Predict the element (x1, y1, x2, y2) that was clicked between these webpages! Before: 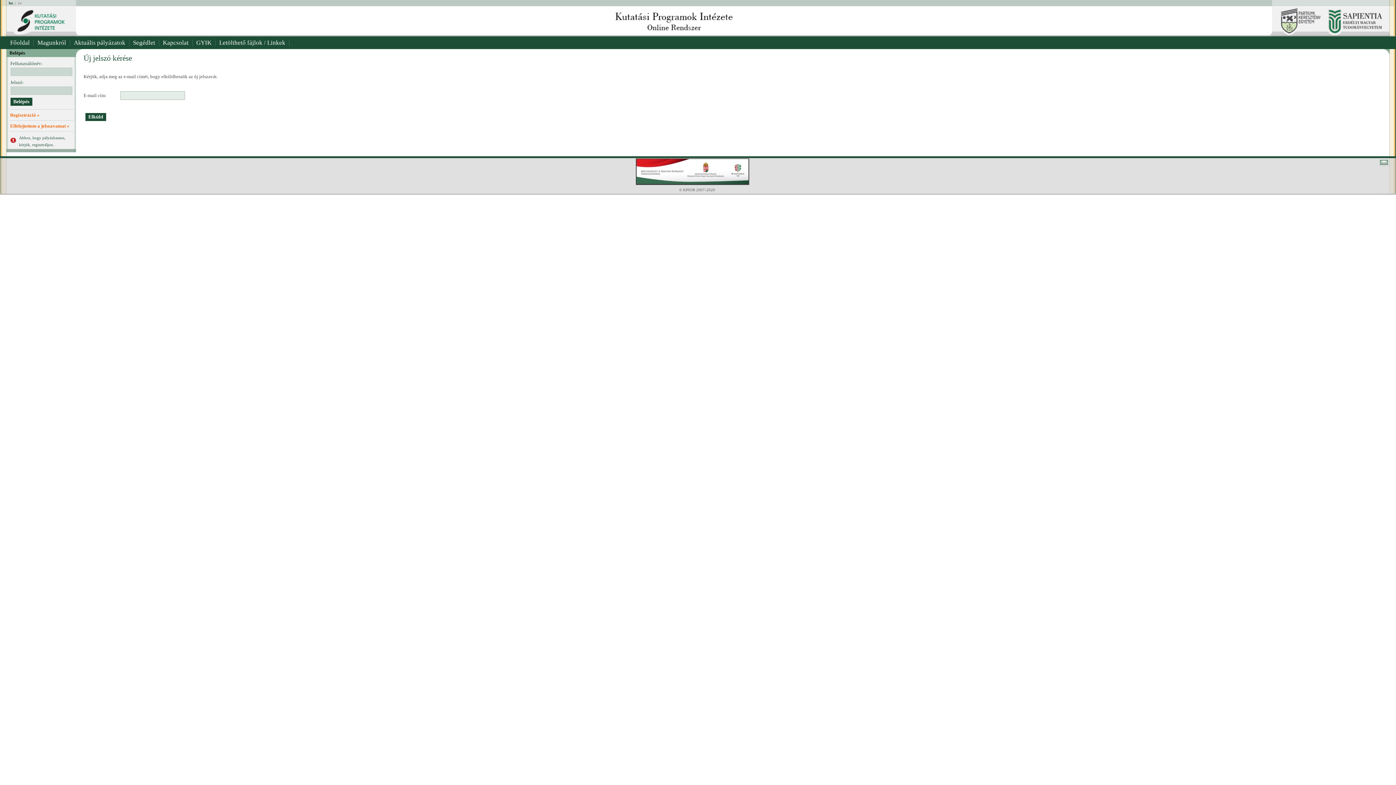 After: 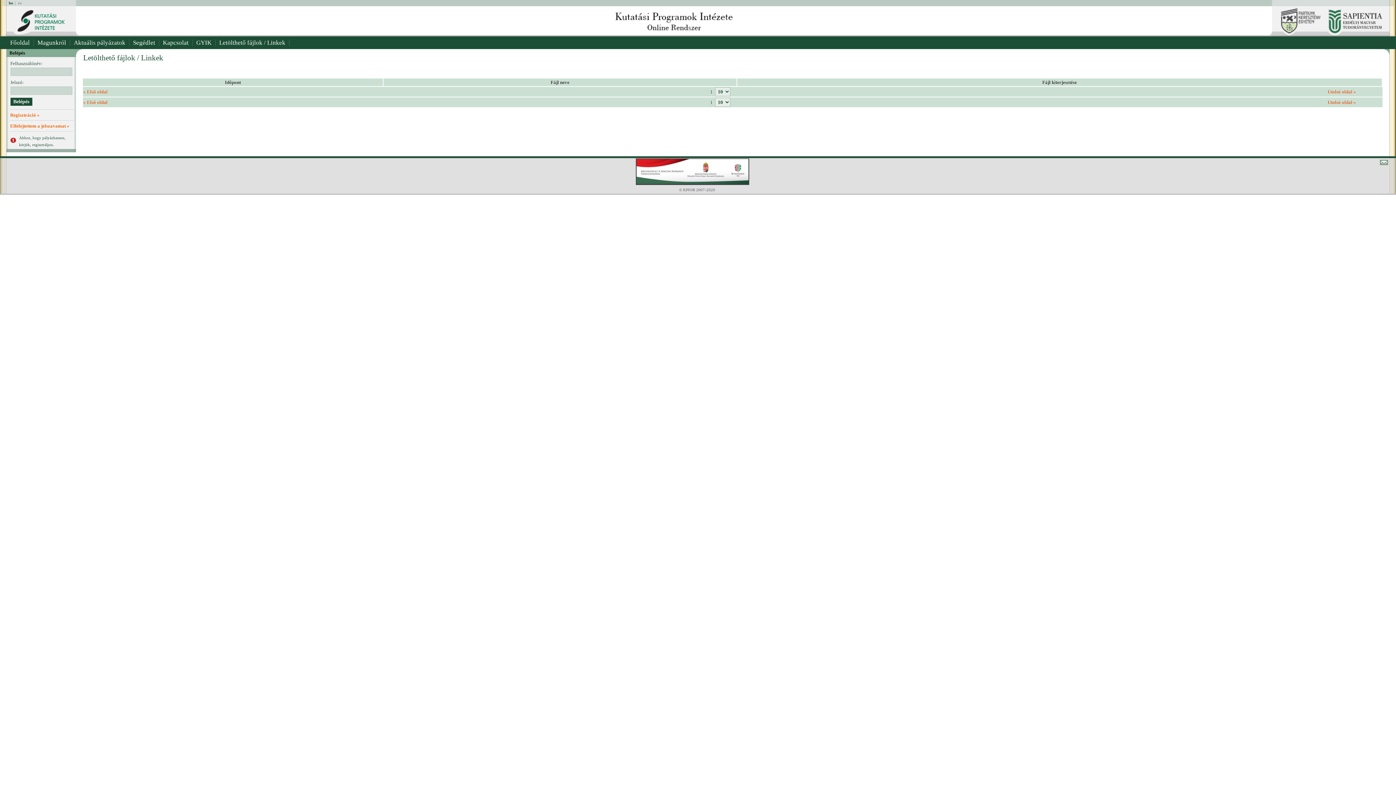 Action: bbox: (215, 36, 289, 49) label: Letölthető fájlok / Linkek